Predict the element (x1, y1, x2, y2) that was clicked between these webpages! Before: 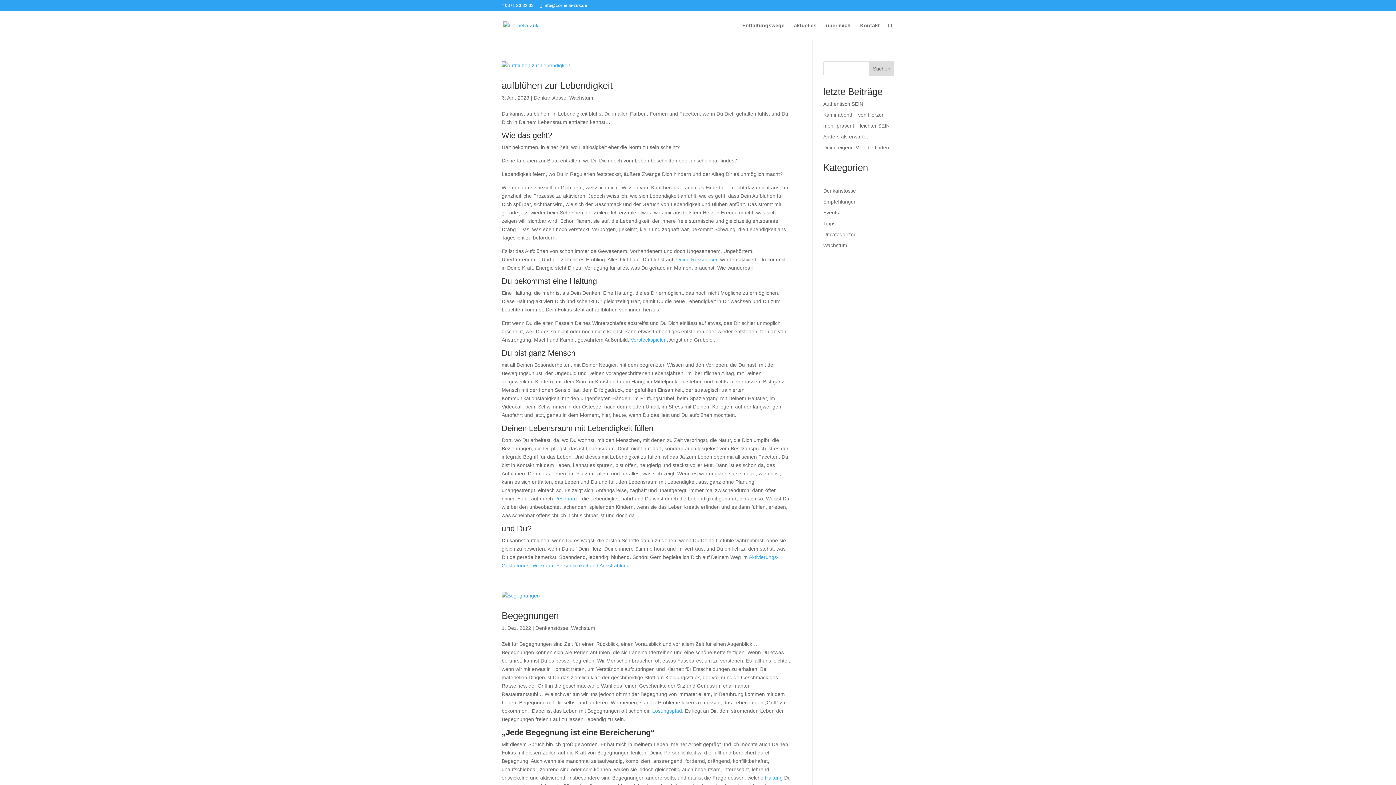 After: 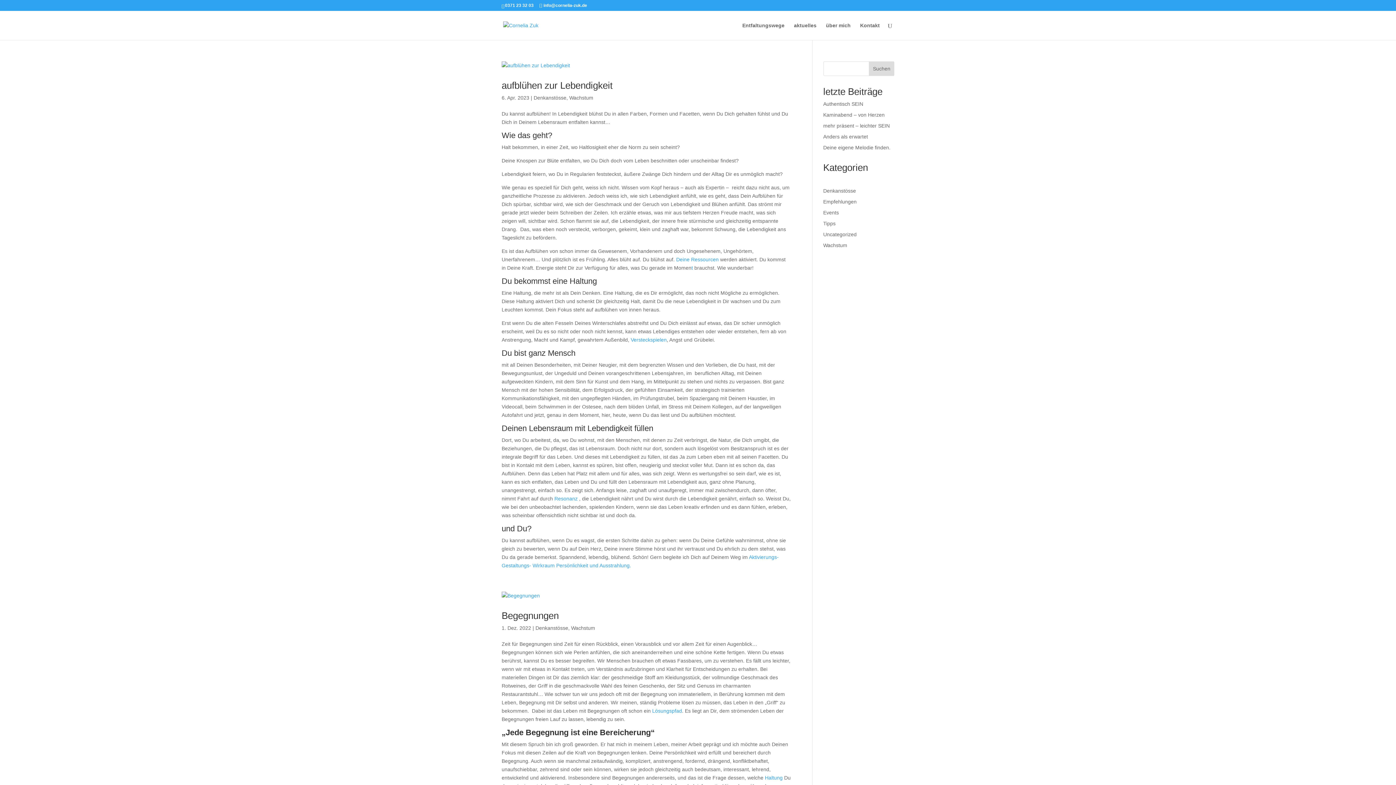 Action: label: Haltung bbox: (765, 775, 782, 781)